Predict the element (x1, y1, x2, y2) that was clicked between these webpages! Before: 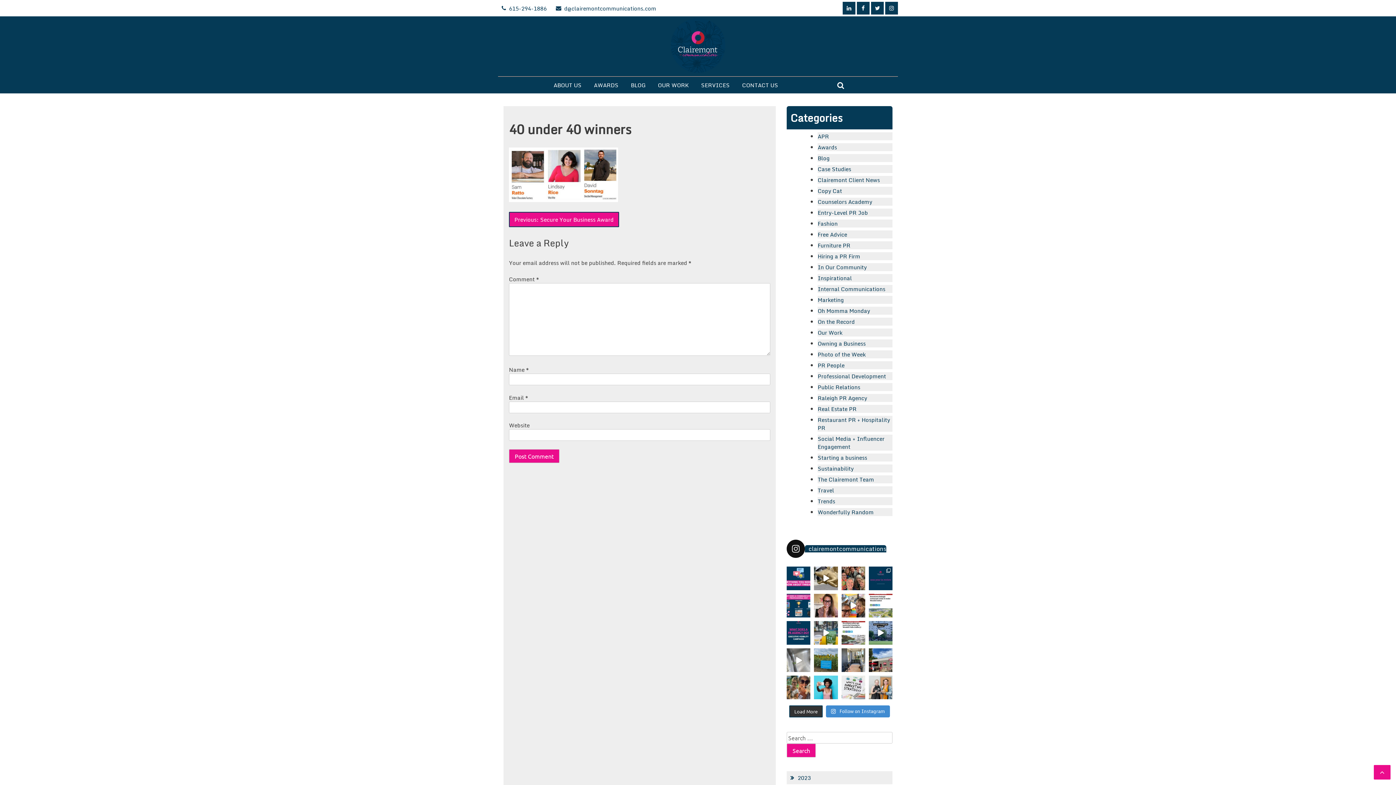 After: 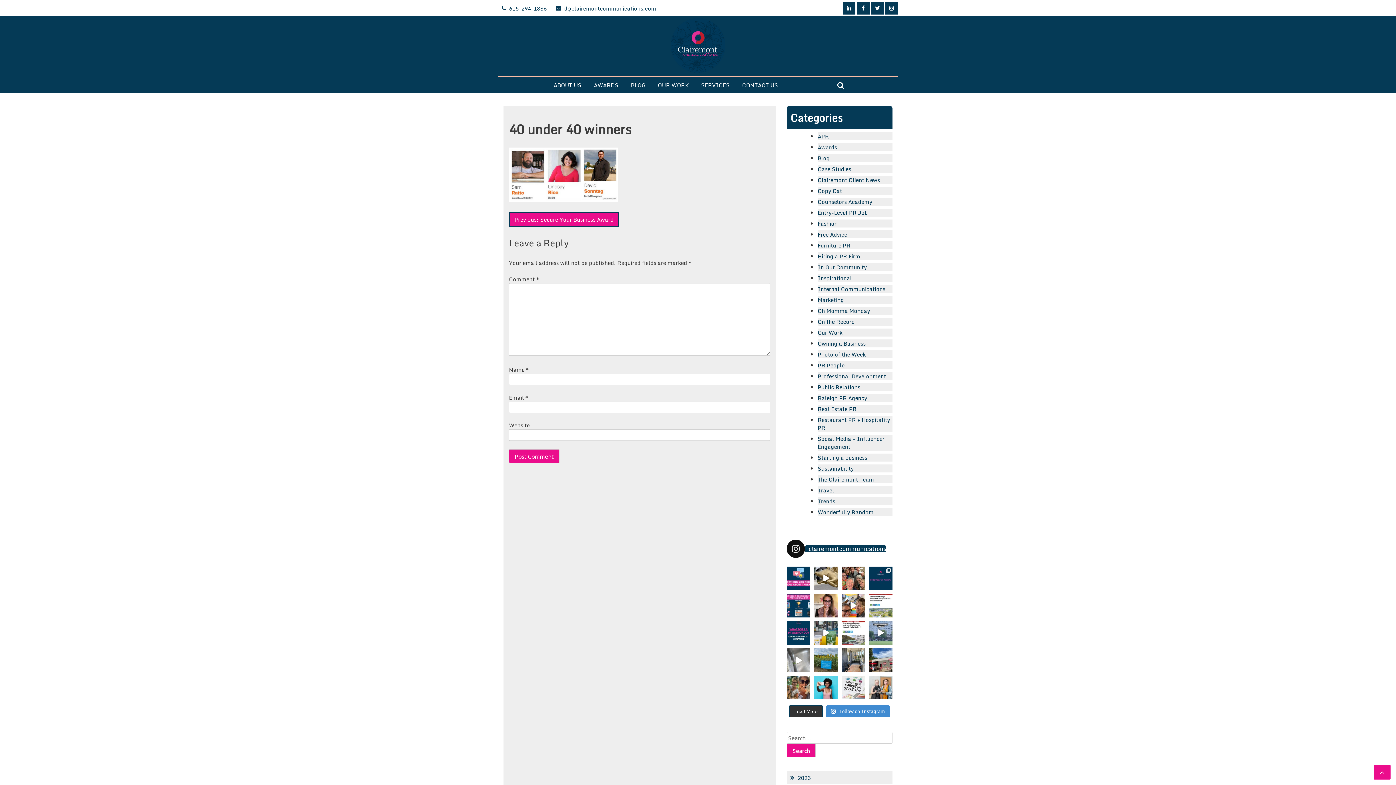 Action: bbox: (869, 621, 892, 645) label: Staying in Raleigh this Labor Day weekend? Stop by